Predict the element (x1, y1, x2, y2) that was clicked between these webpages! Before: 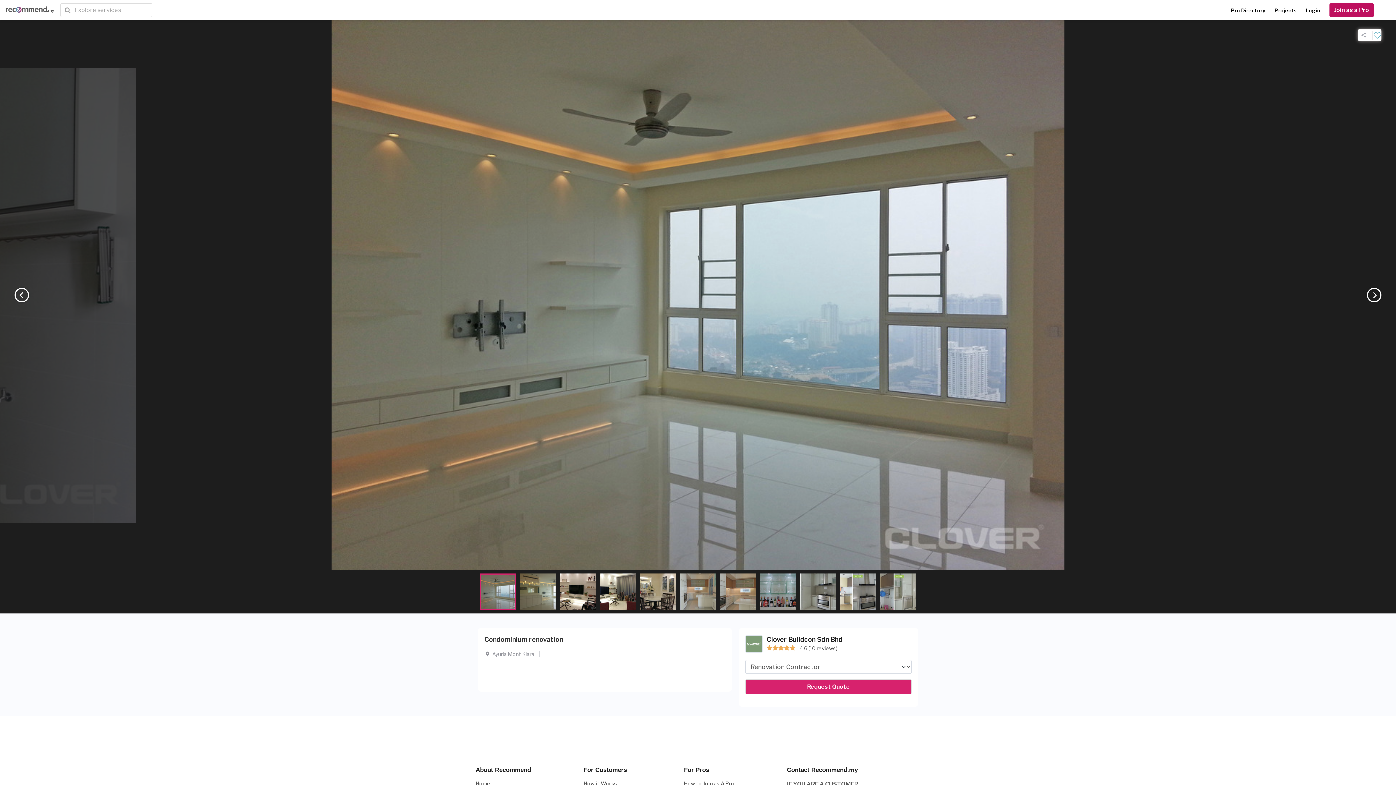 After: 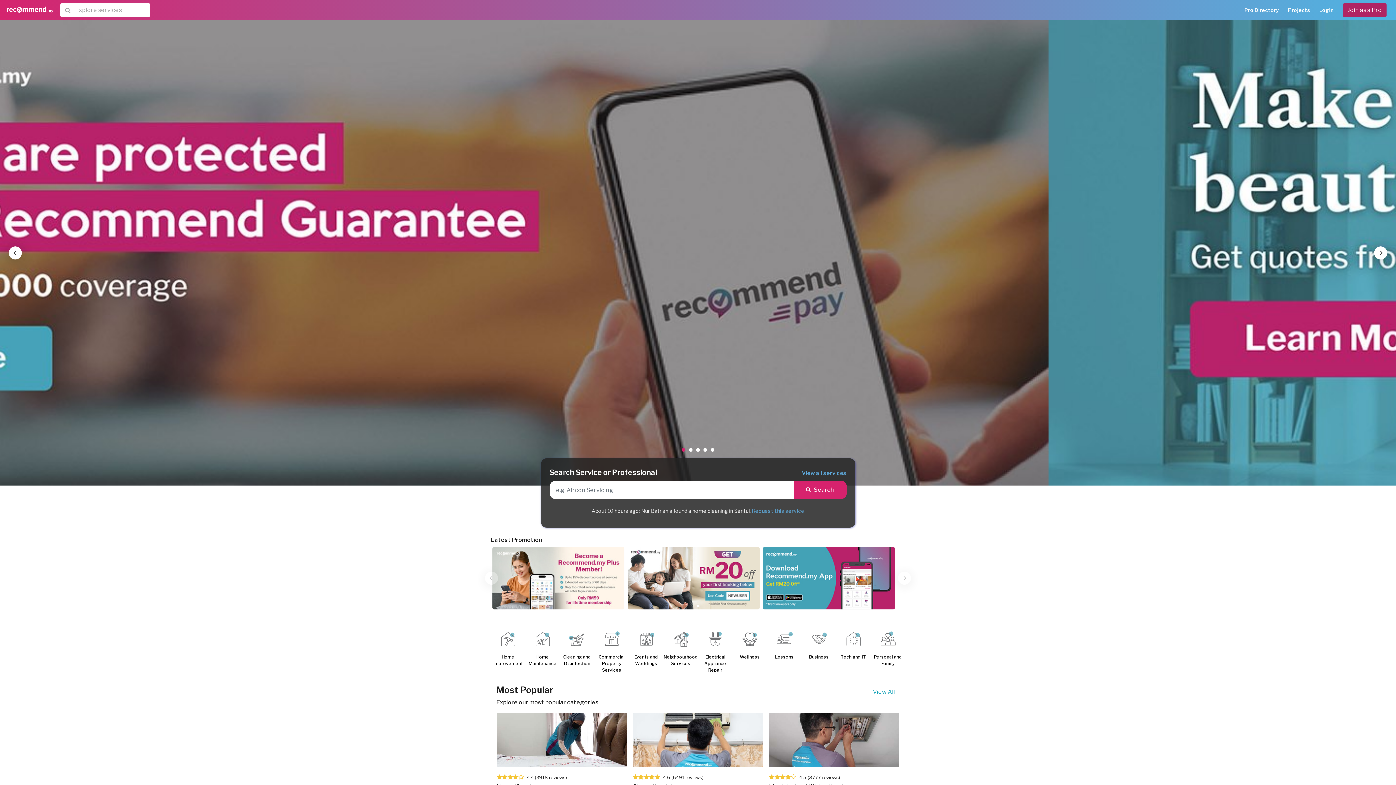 Action: bbox: (475, 780, 490, 786) label: Home